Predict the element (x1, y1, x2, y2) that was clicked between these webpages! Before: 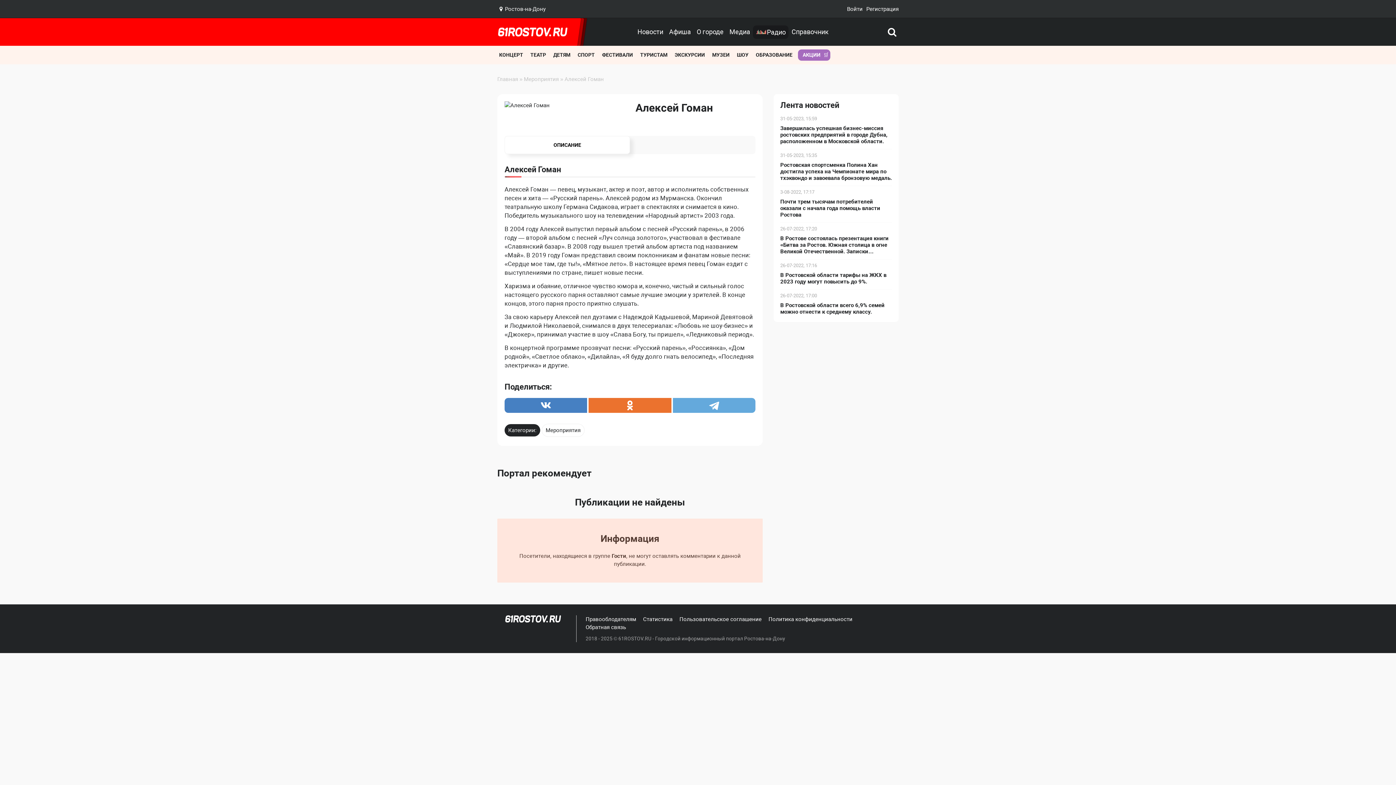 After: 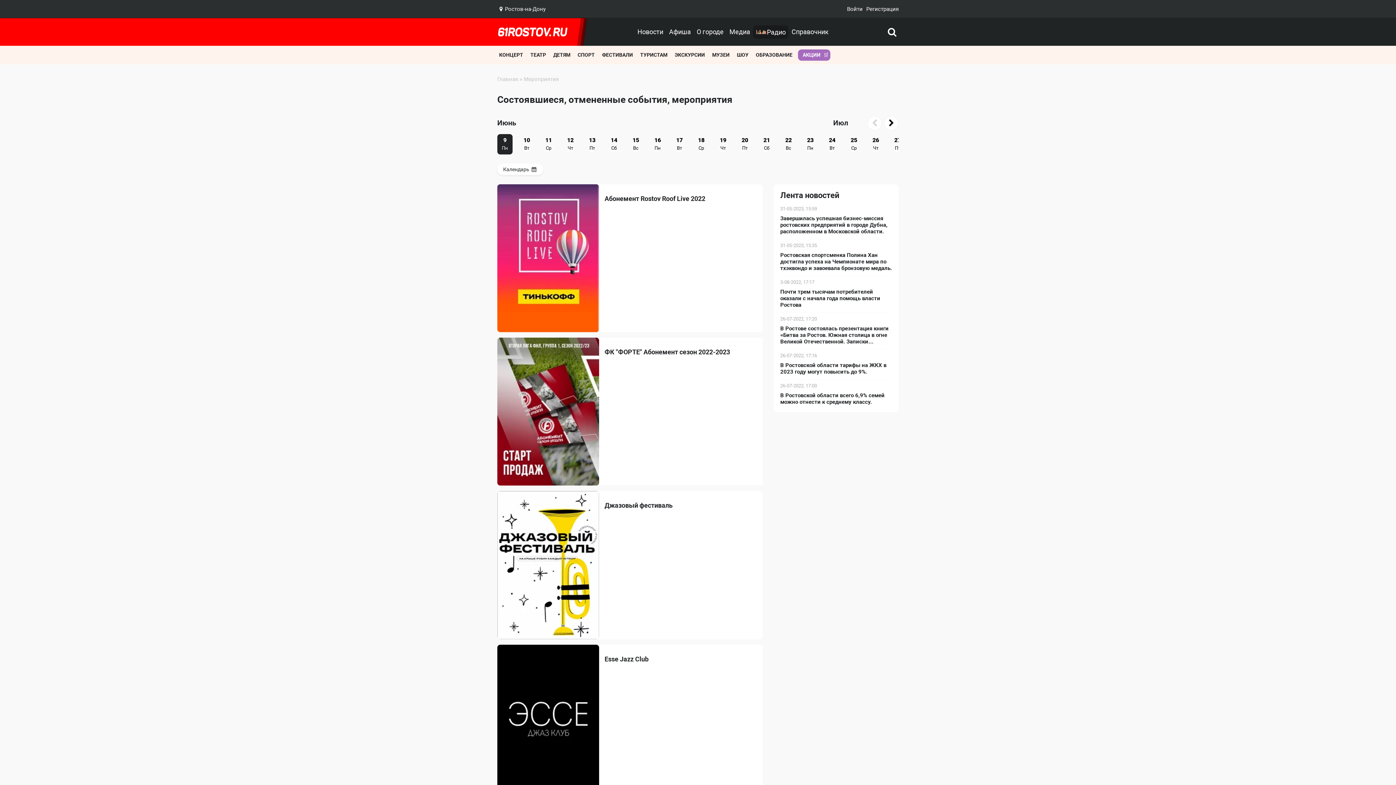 Action: label: Мероприятия bbox: (524, 76, 558, 82)